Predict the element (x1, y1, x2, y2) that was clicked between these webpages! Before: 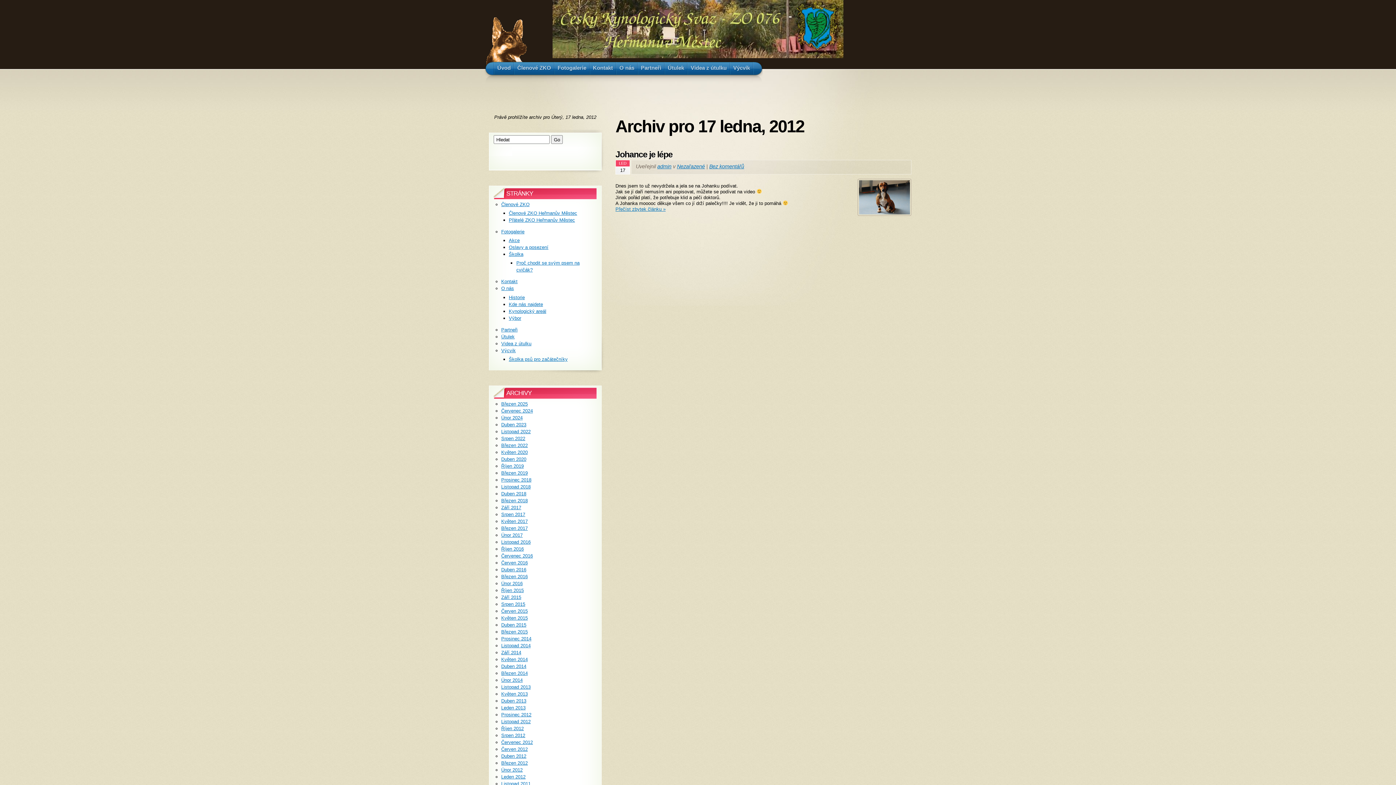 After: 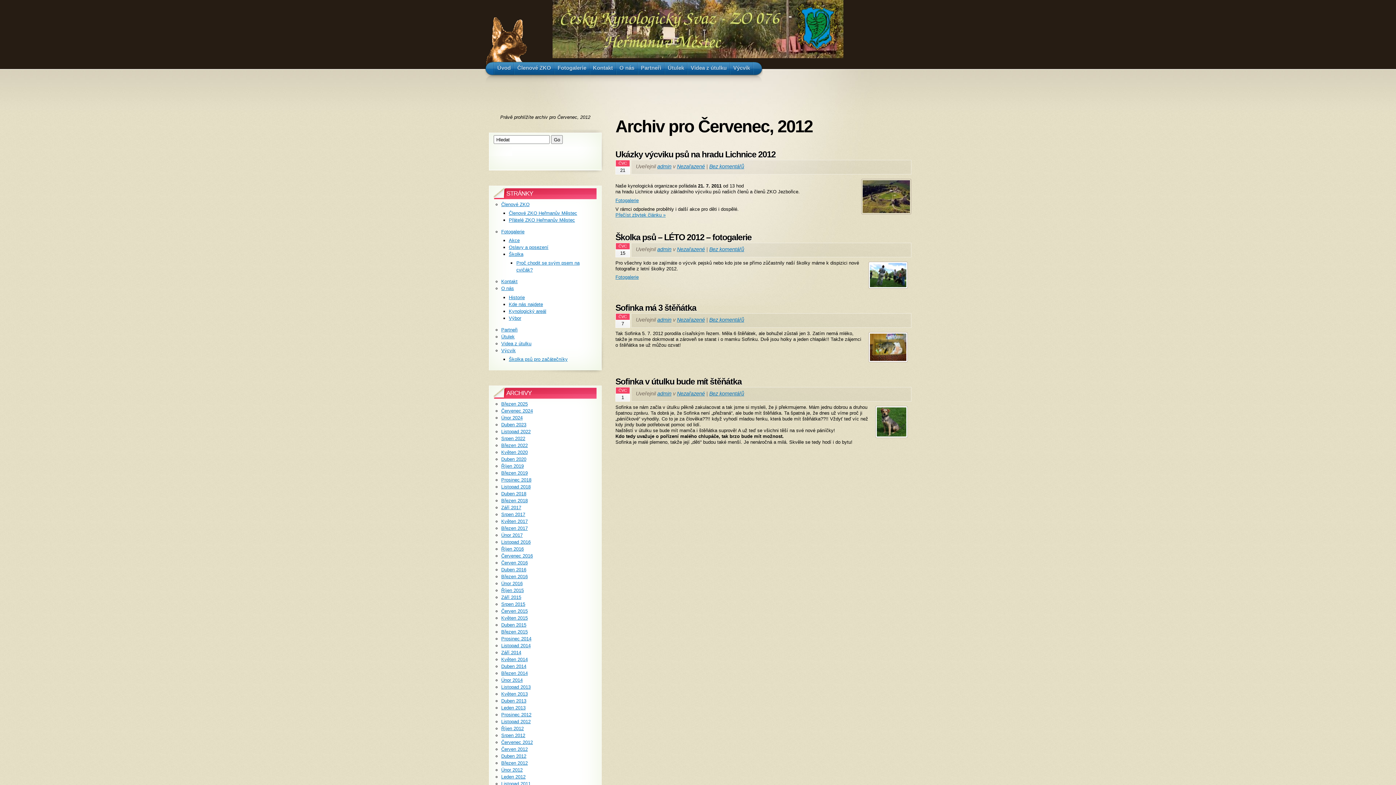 Action: bbox: (501, 739, 533, 745) label: Červenec 2012